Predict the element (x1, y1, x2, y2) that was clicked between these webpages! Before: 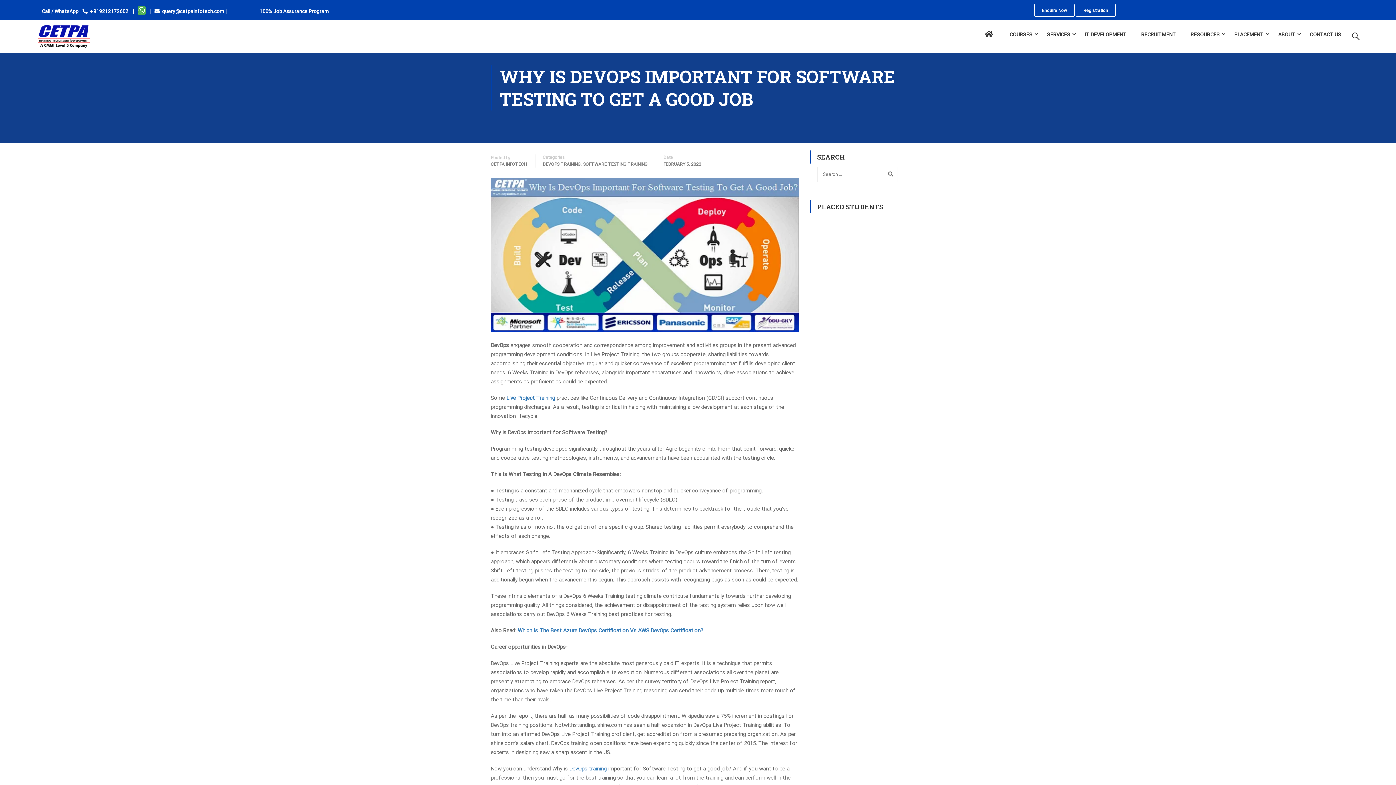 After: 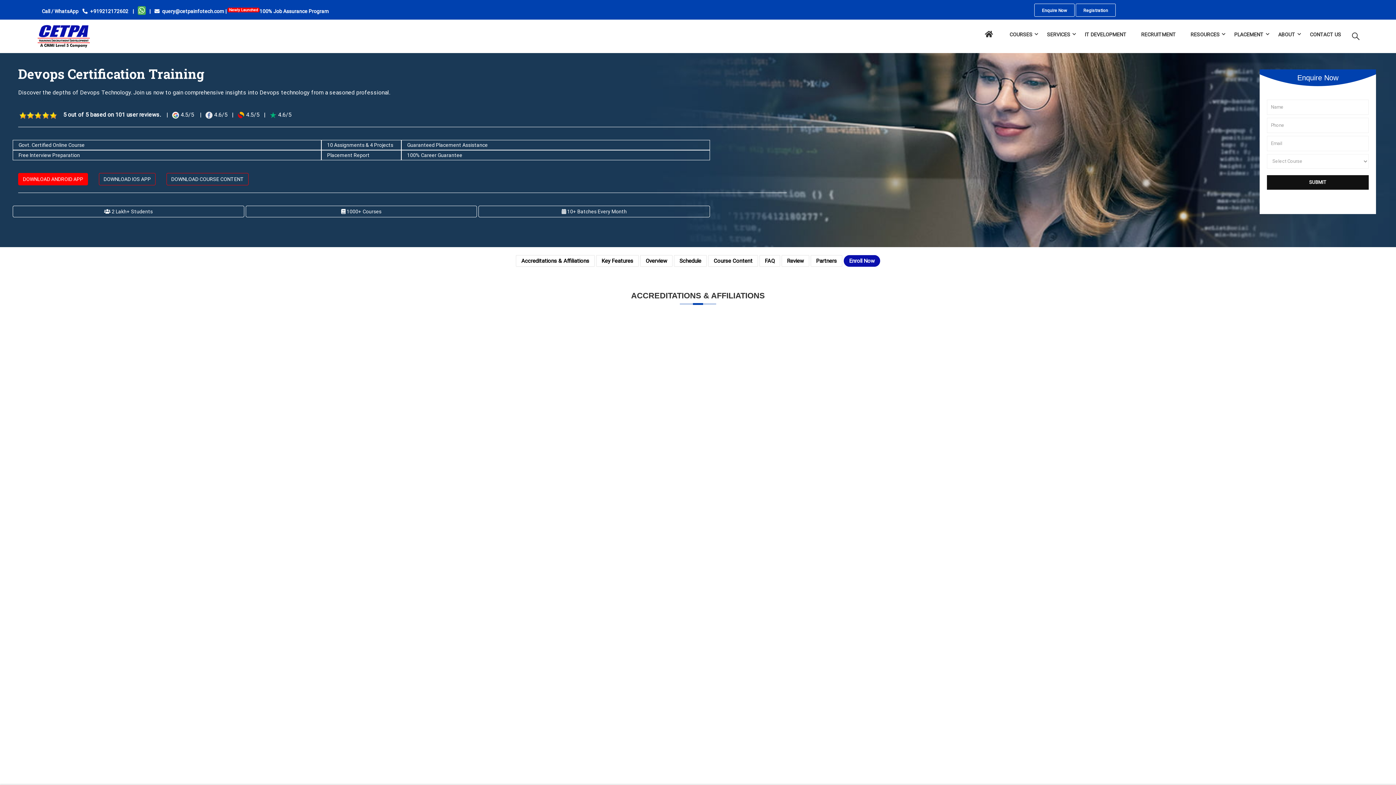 Action: bbox: (569, 765, 606, 772) label: DevOps training